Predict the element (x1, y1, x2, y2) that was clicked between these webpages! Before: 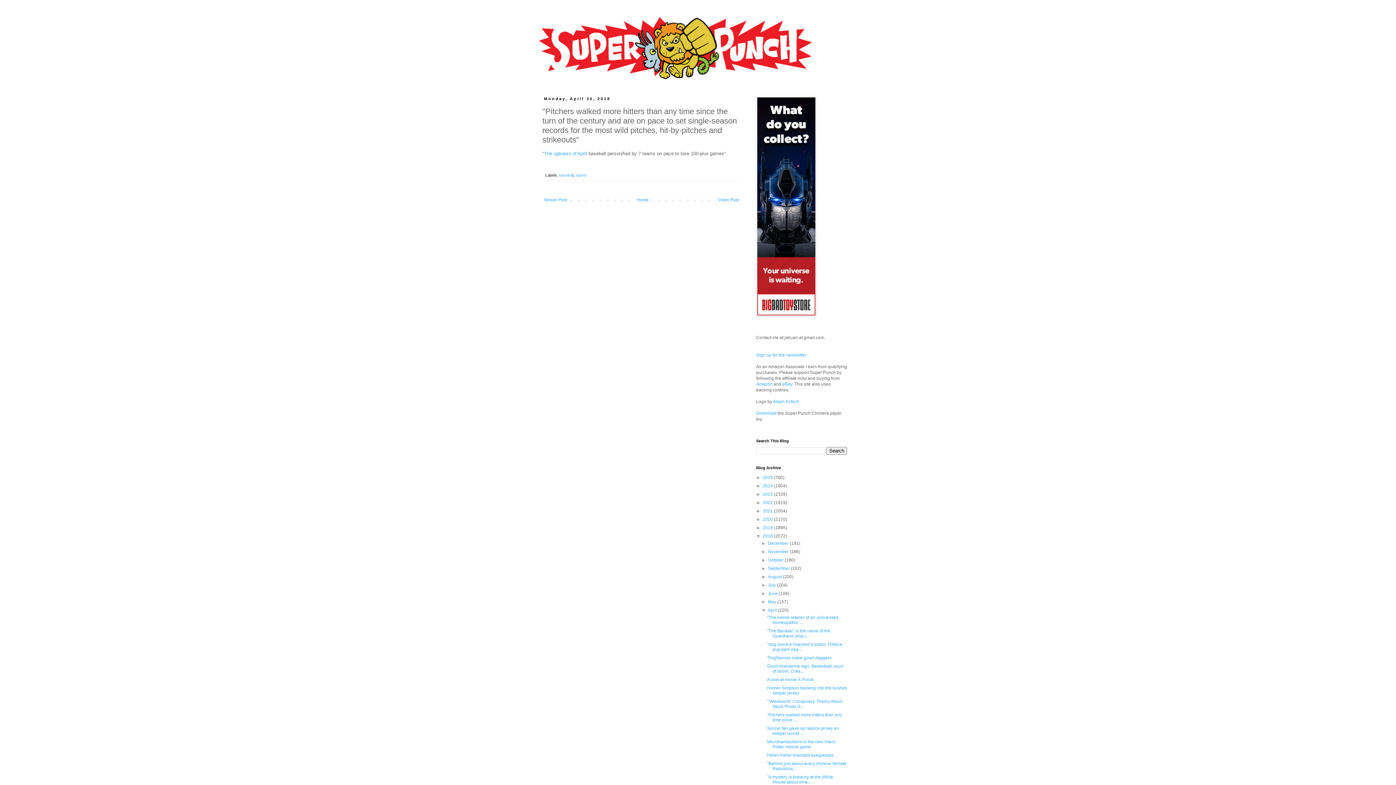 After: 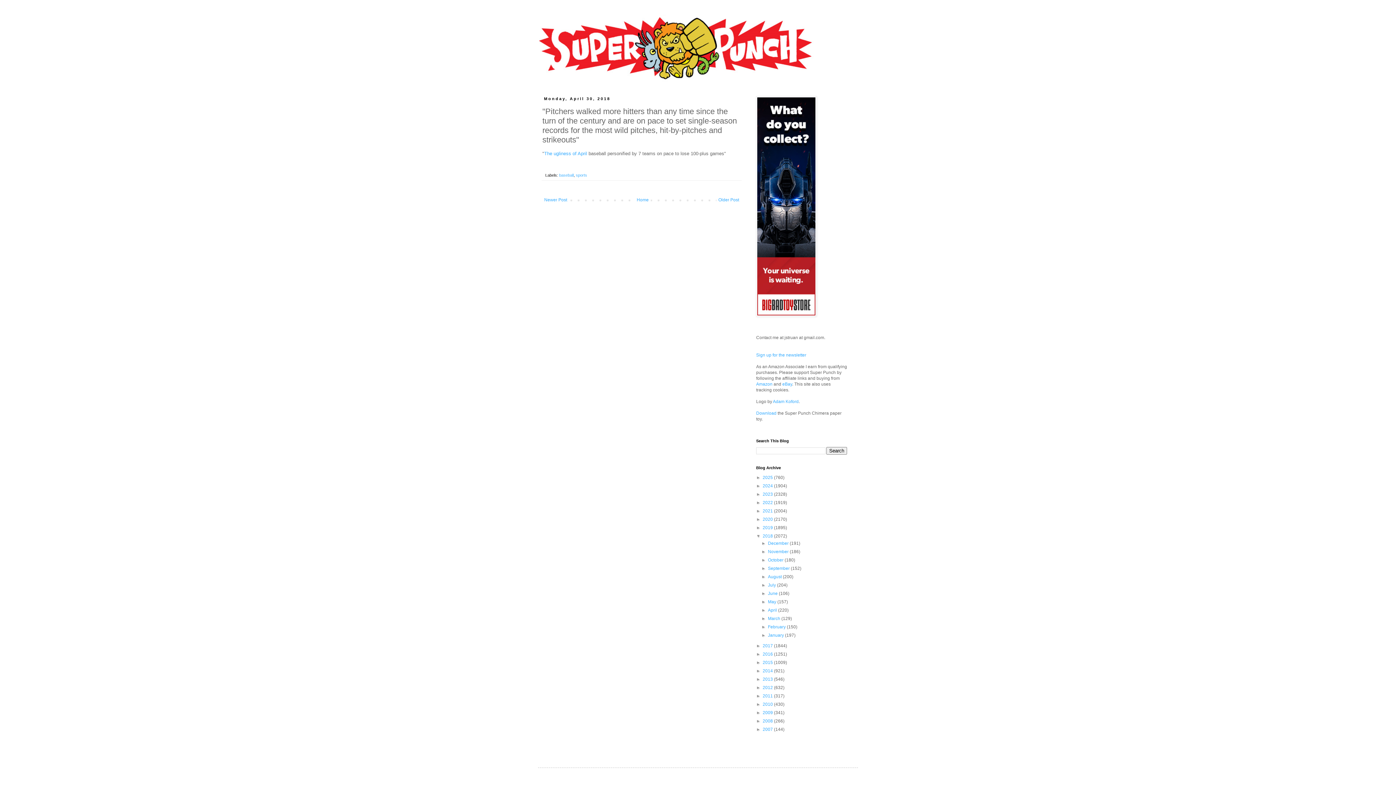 Action: label: ▼   bbox: (761, 608, 768, 613)